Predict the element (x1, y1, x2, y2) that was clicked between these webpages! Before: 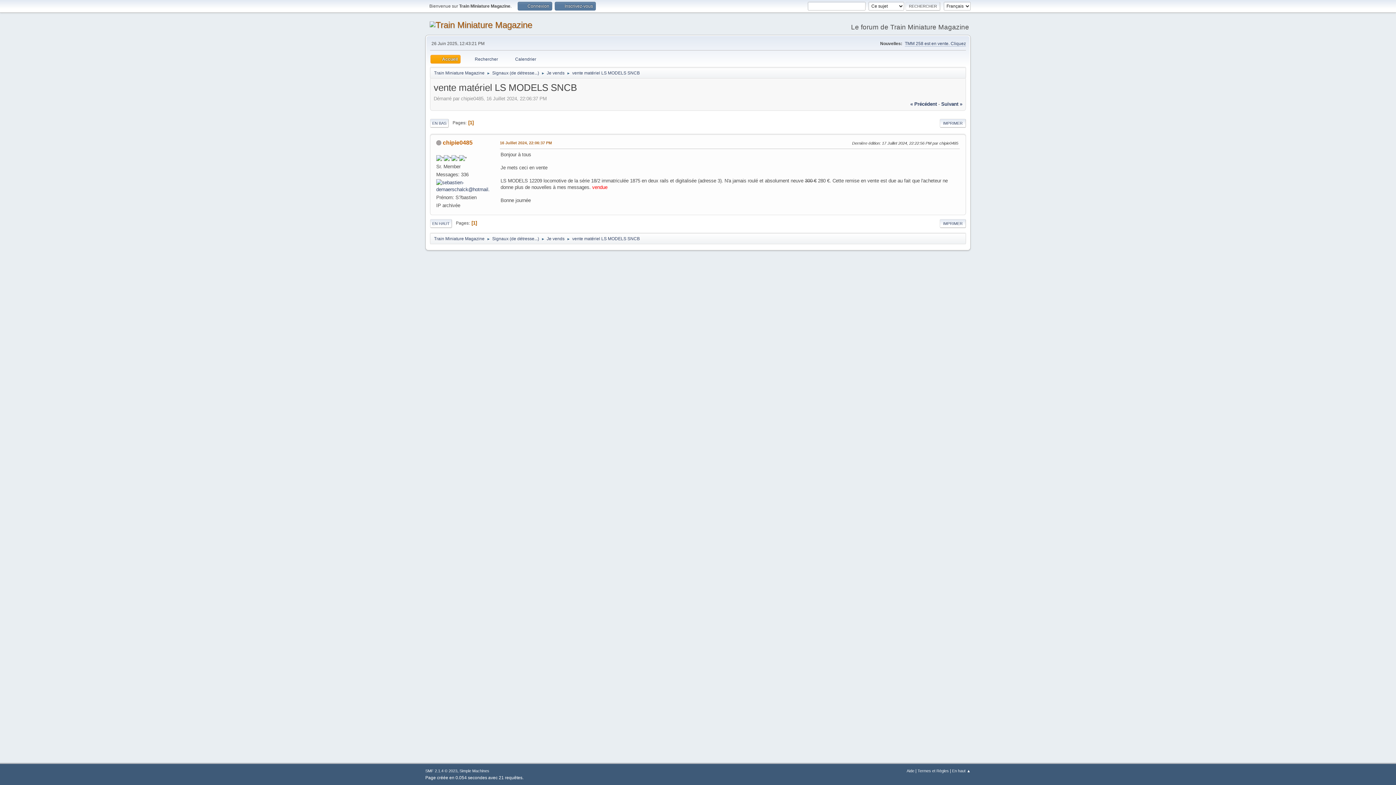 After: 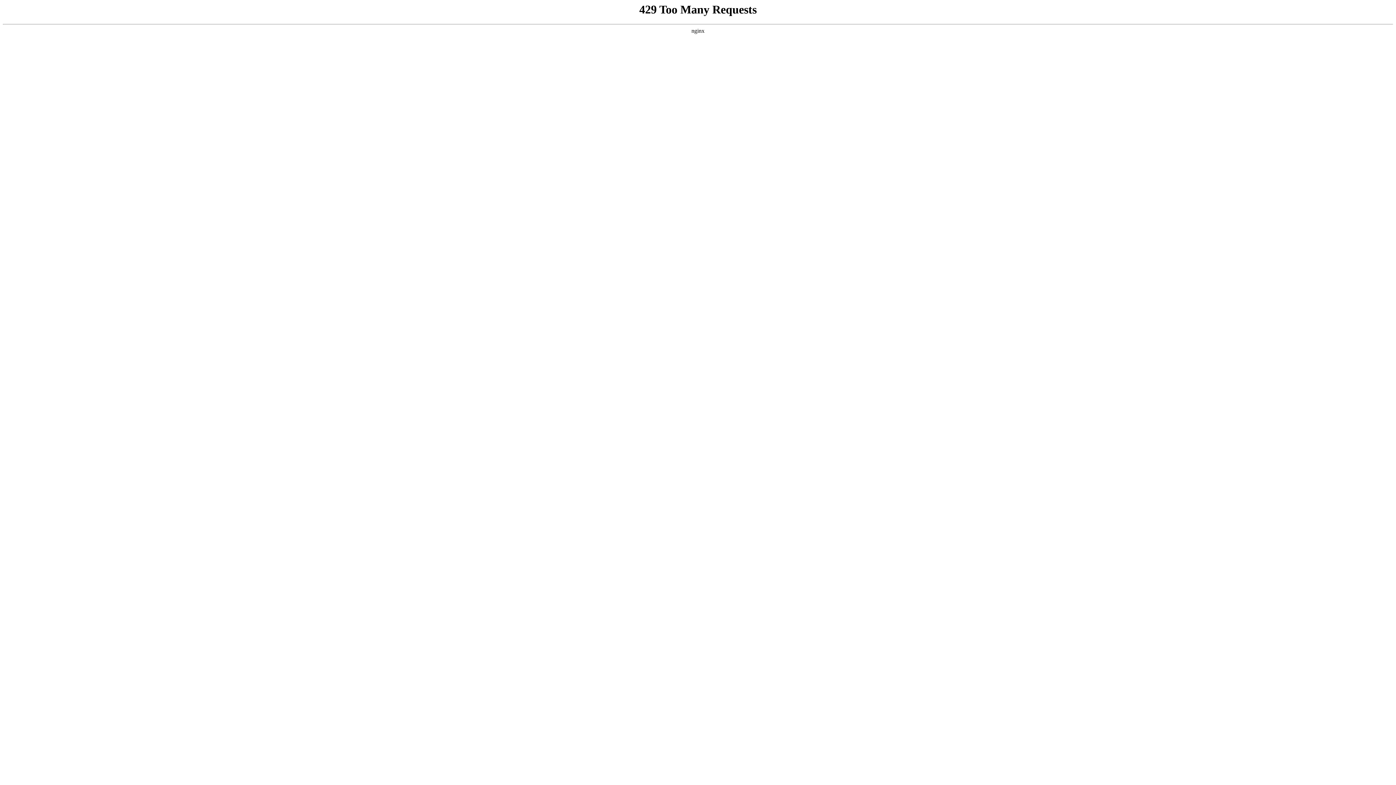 Action: bbox: (940, 118, 966, 127) label: IMPRIMER